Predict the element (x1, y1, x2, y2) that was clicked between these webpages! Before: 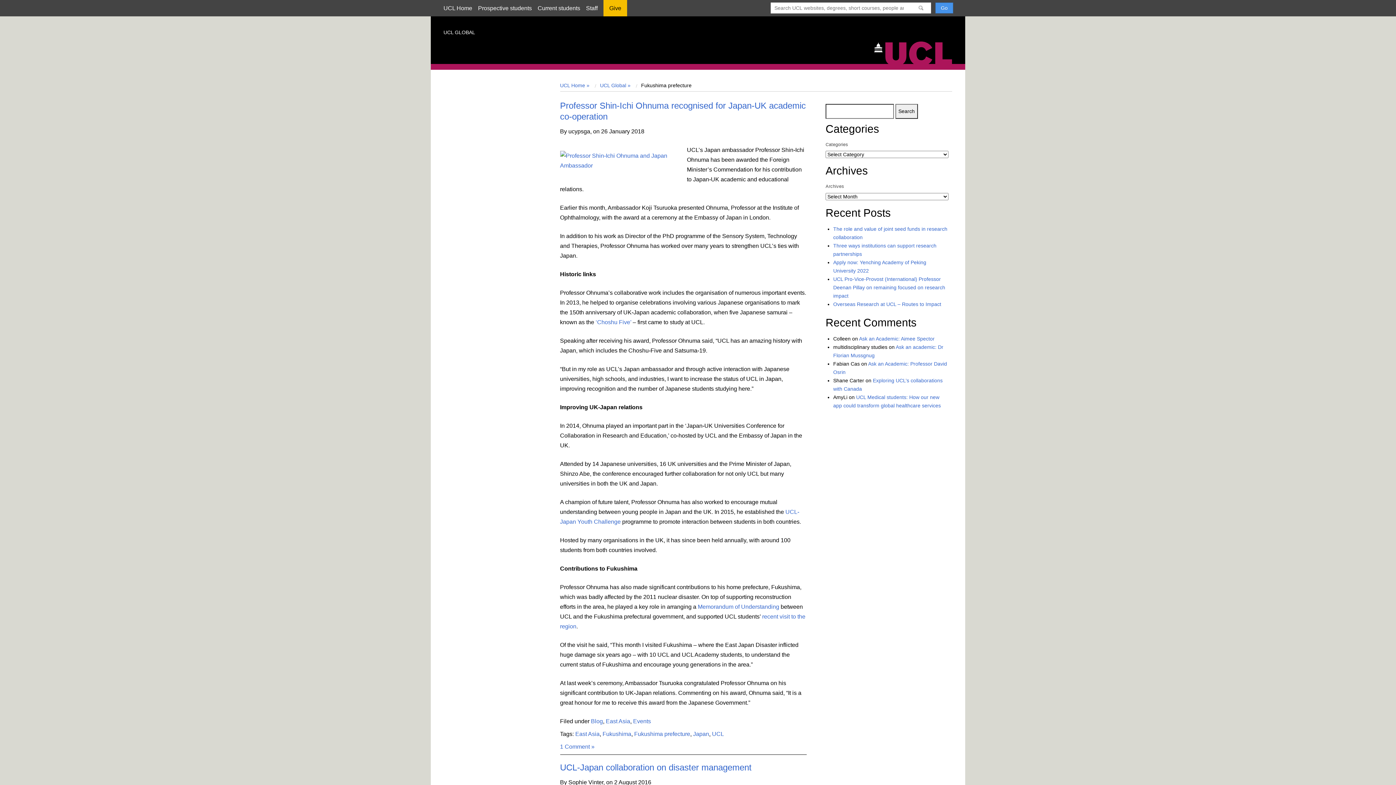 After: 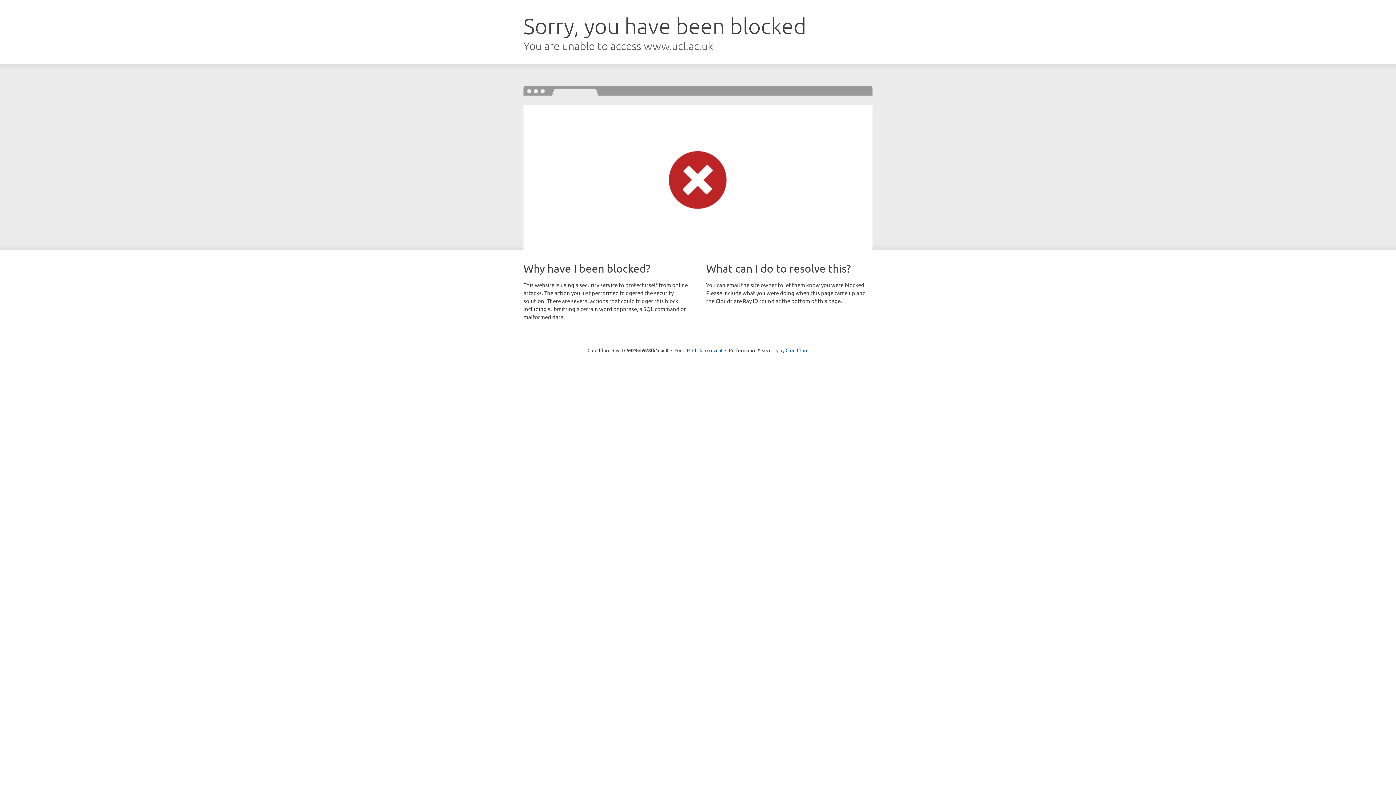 Action: bbox: (603, -4, 627, 21) label: Give